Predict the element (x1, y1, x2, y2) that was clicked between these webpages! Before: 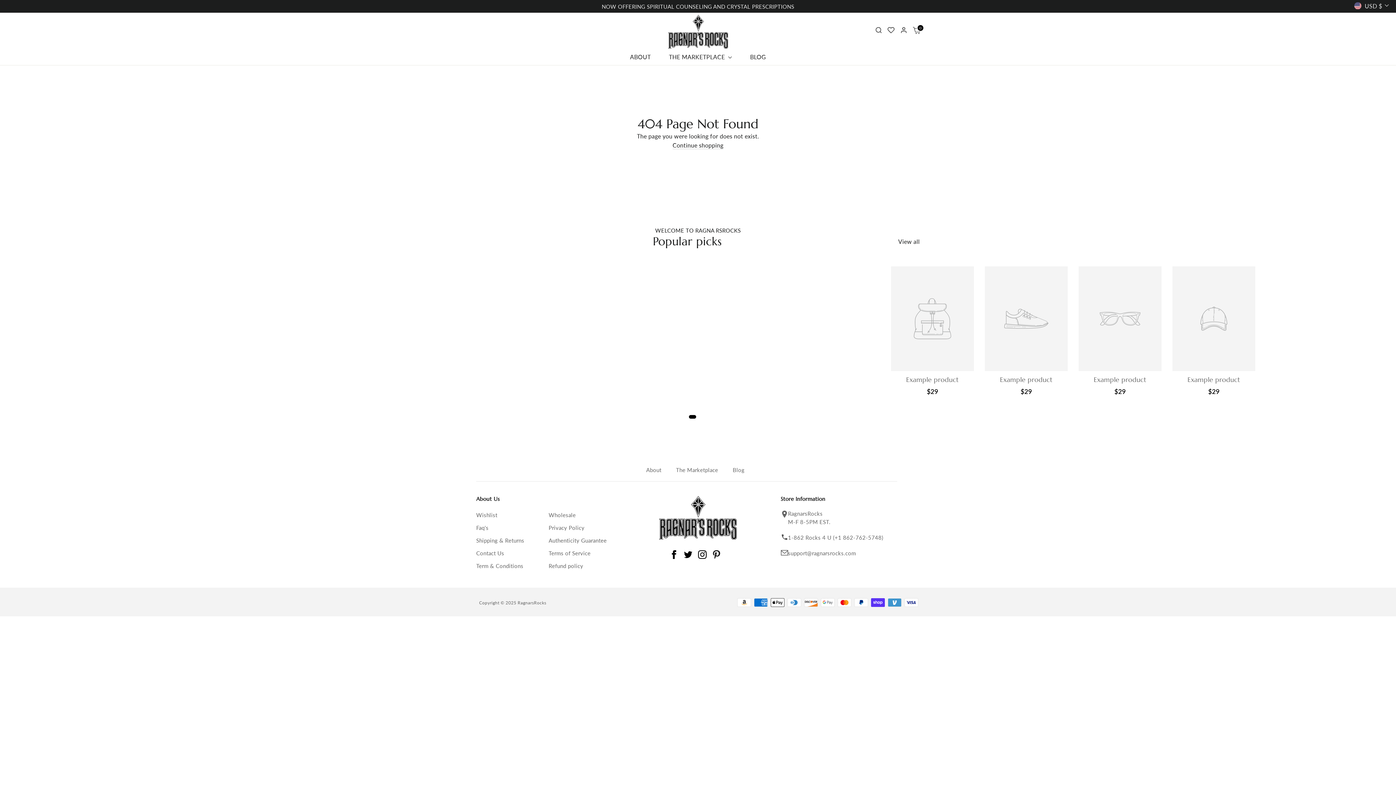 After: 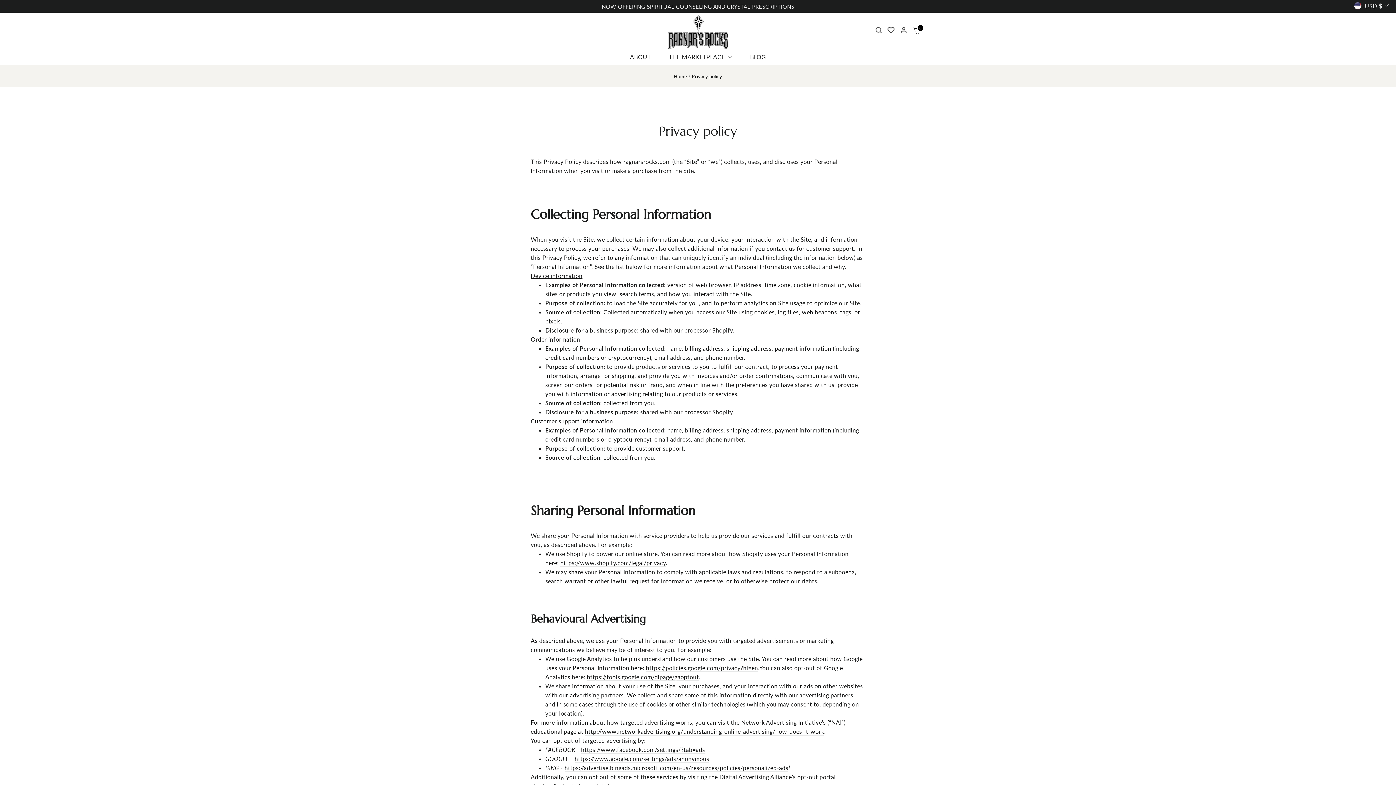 Action: bbox: (548, 522, 615, 533) label: Privacy Policy